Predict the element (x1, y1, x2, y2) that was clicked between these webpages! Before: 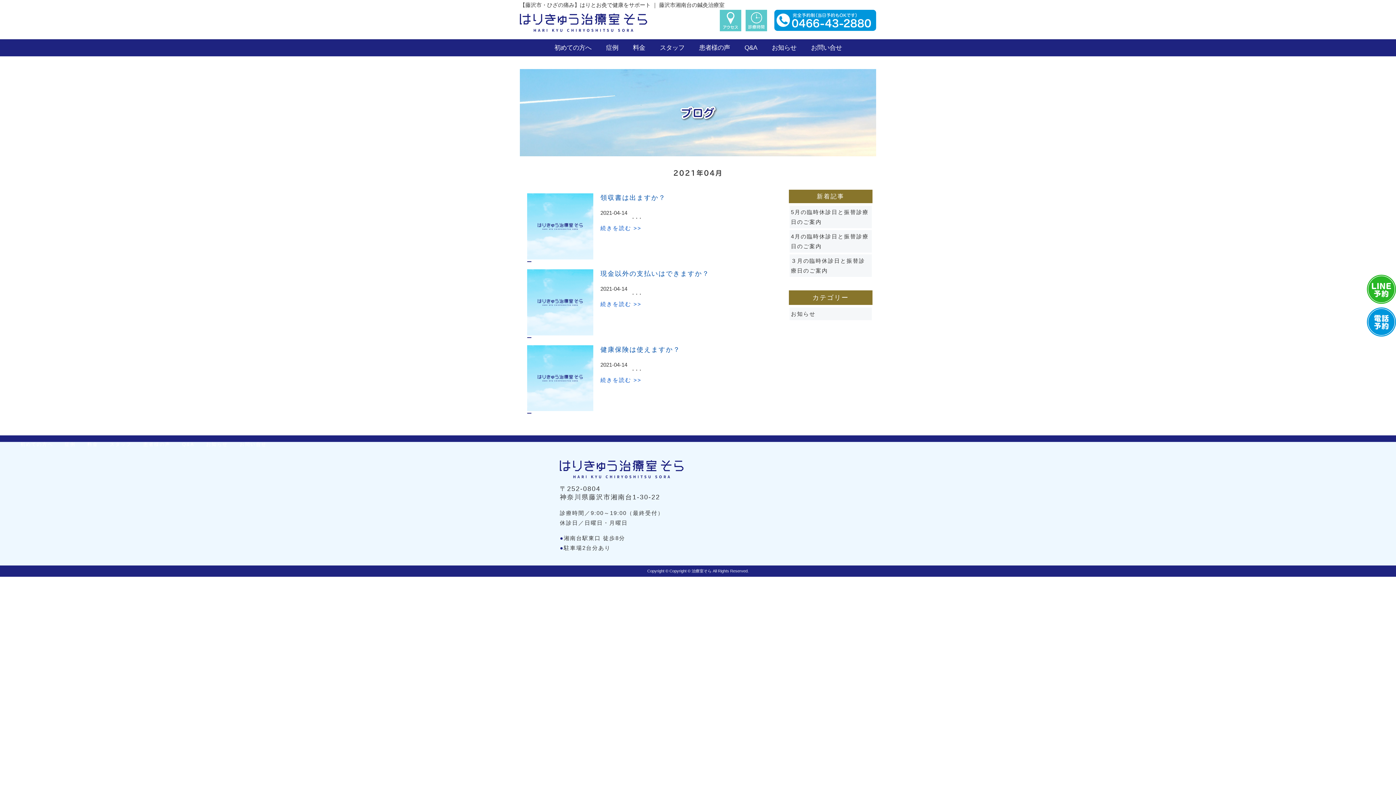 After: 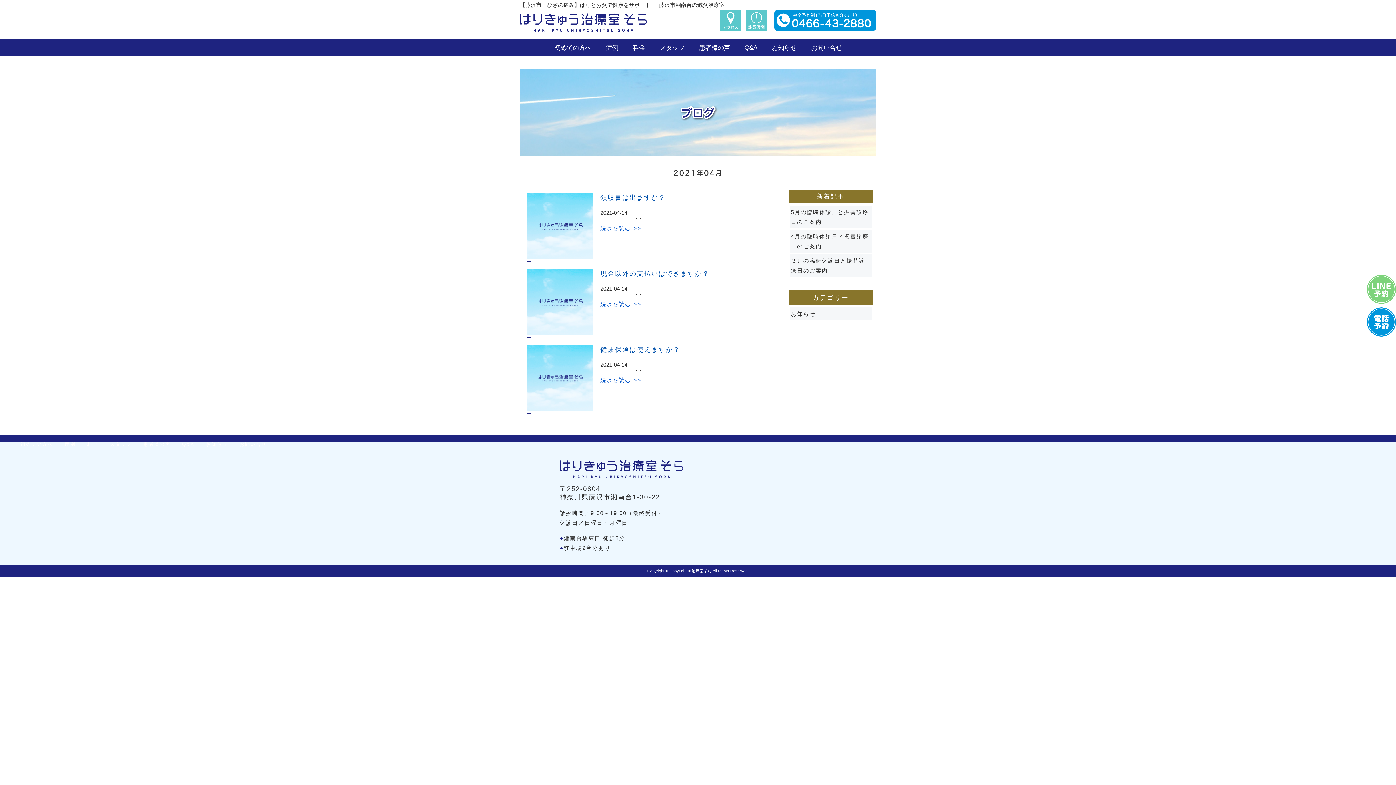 Action: bbox: (1367, 276, 1396, 282)